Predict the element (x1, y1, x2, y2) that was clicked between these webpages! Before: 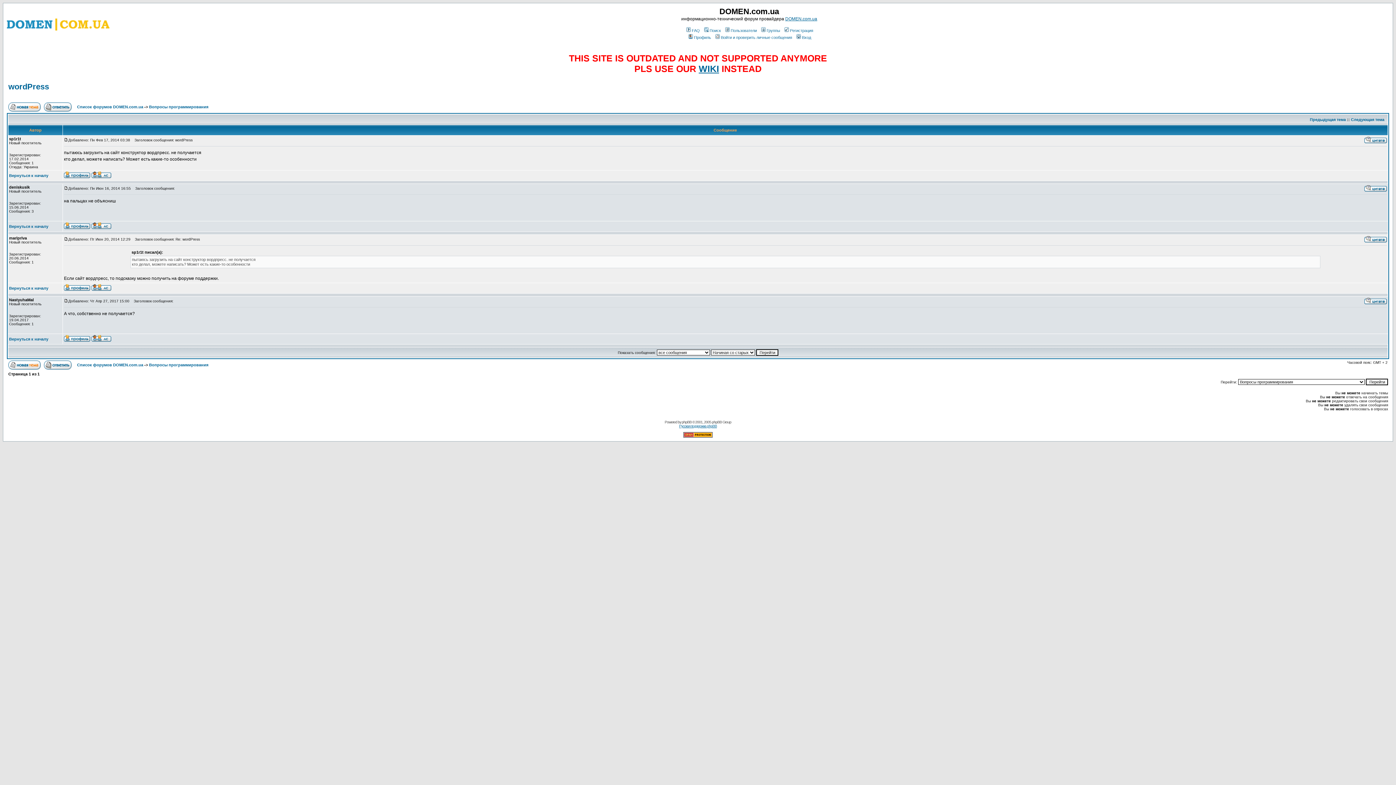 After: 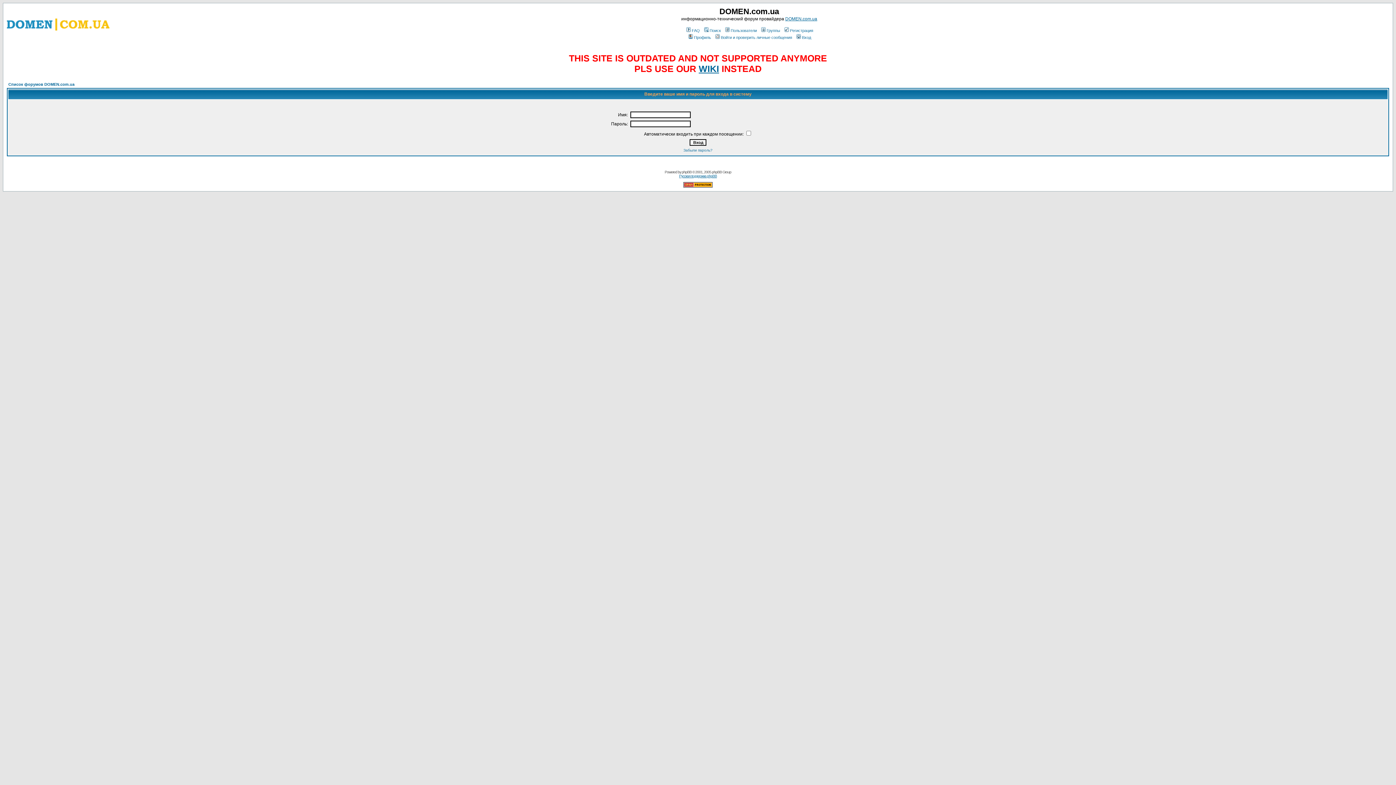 Action: bbox: (91, 173, 111, 179)